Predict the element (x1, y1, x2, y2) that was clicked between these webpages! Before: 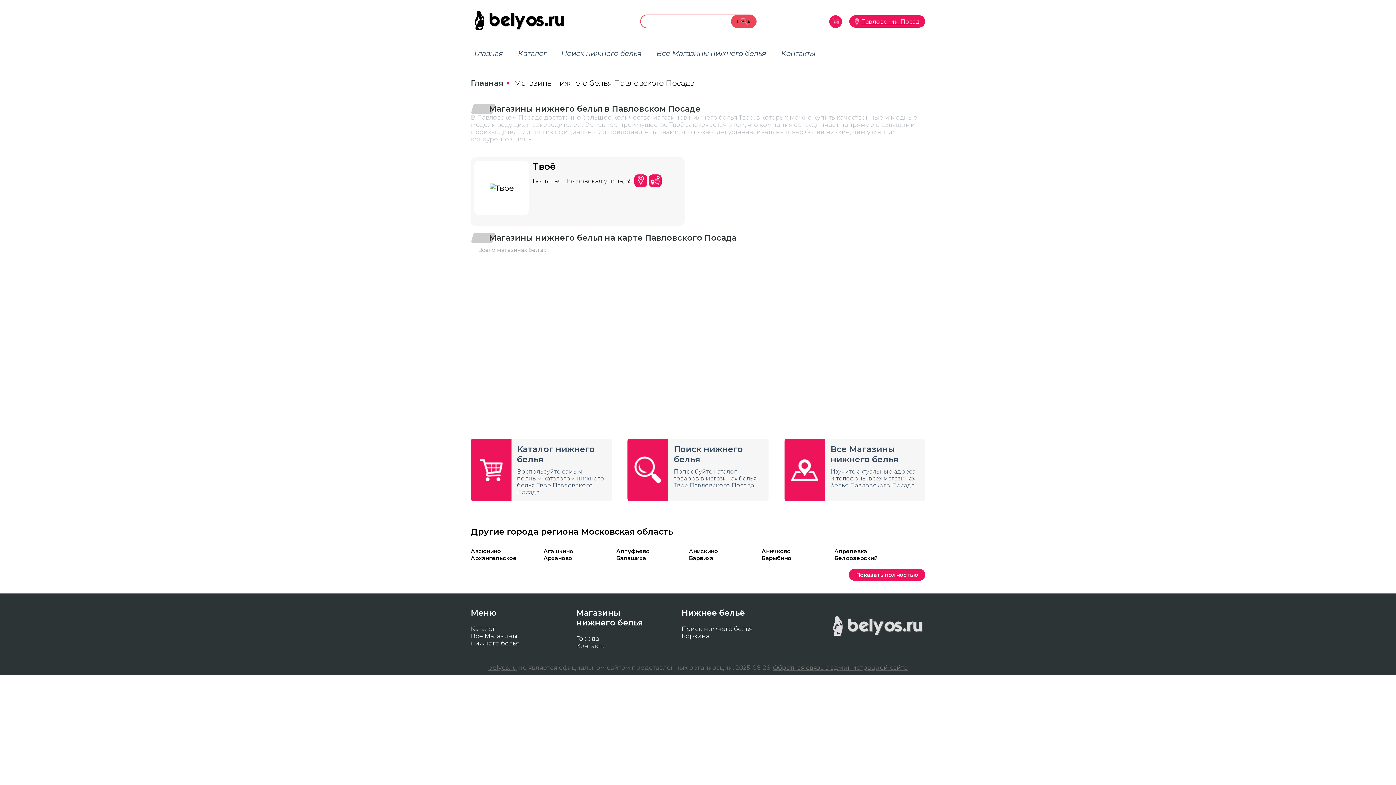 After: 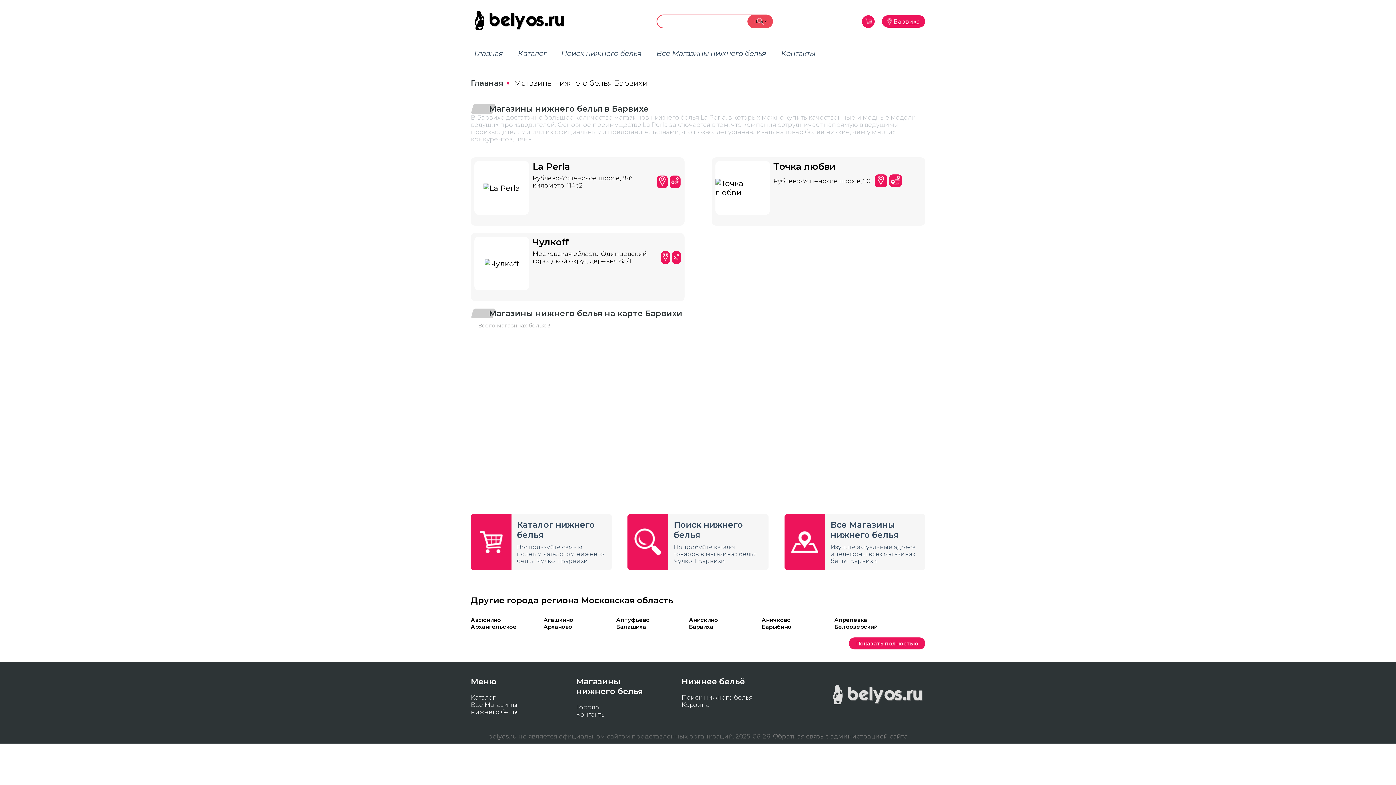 Action: bbox: (689, 554, 713, 561) label: Барвиха